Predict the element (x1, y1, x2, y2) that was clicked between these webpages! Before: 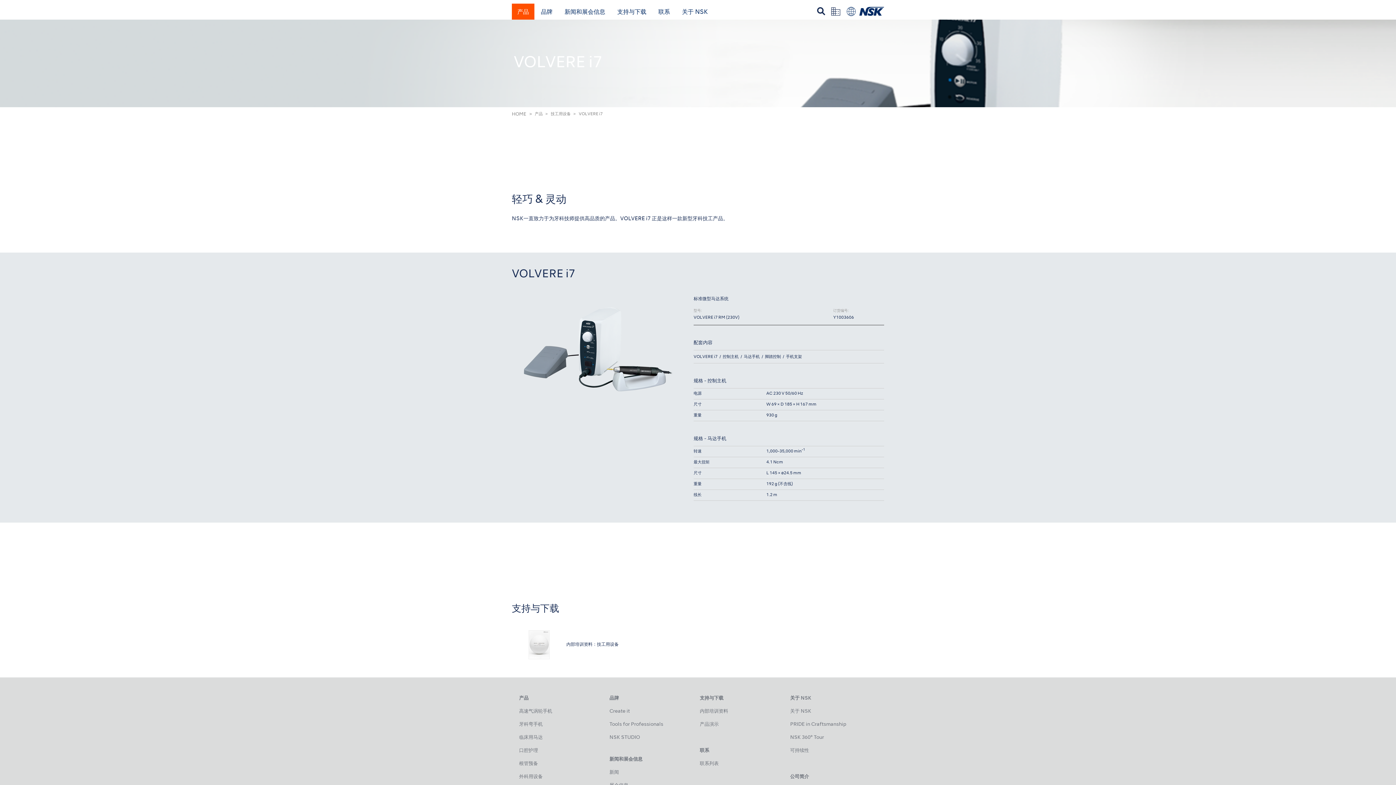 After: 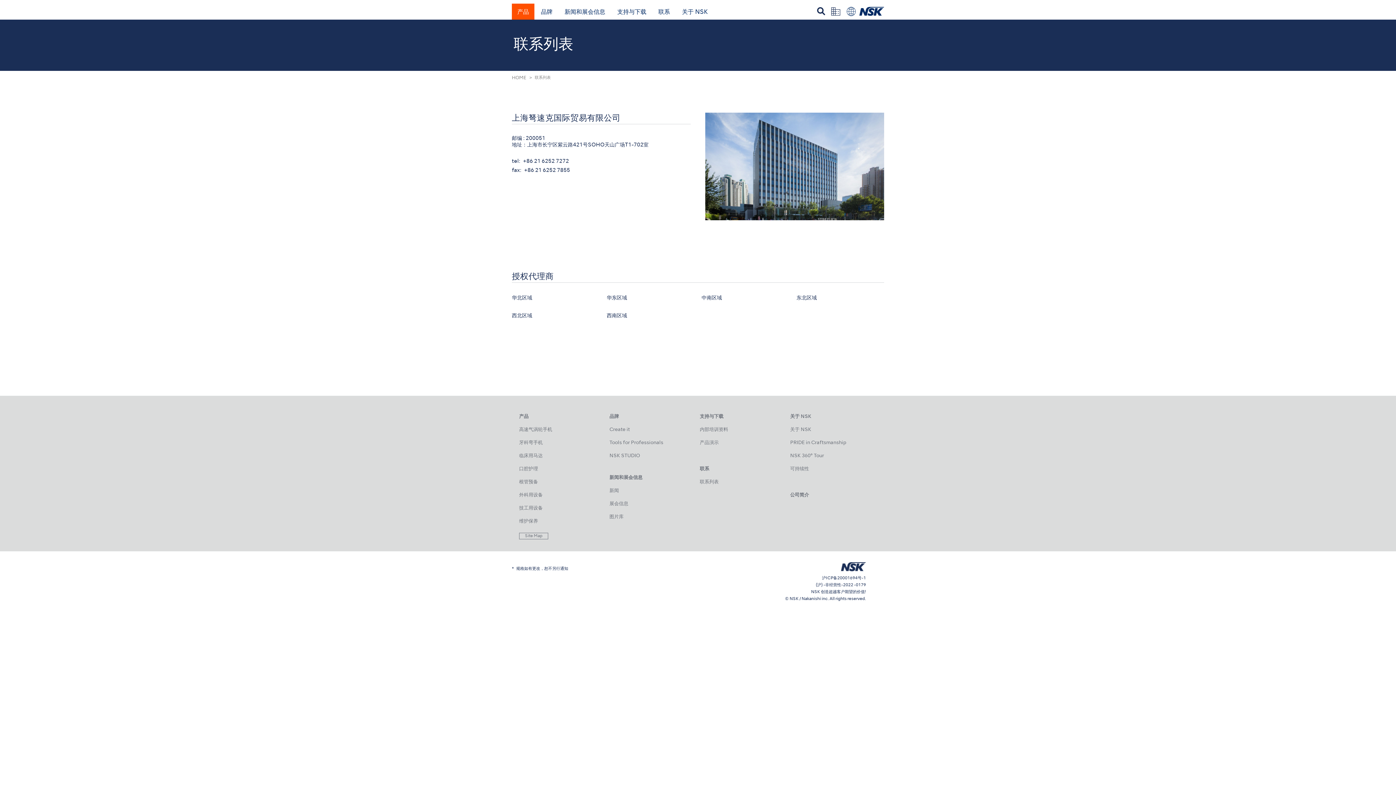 Action: label: 联系 bbox: (653, 3, 675, 19)